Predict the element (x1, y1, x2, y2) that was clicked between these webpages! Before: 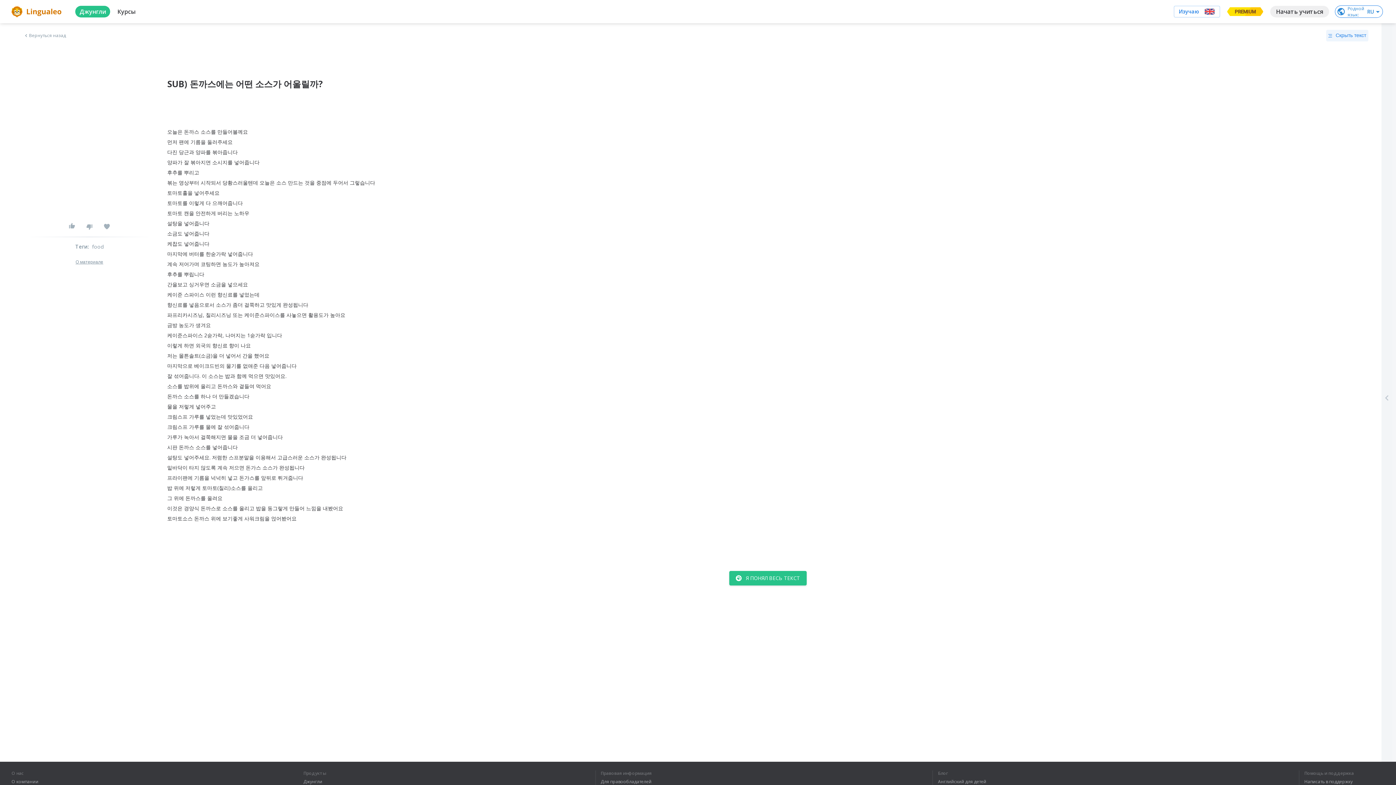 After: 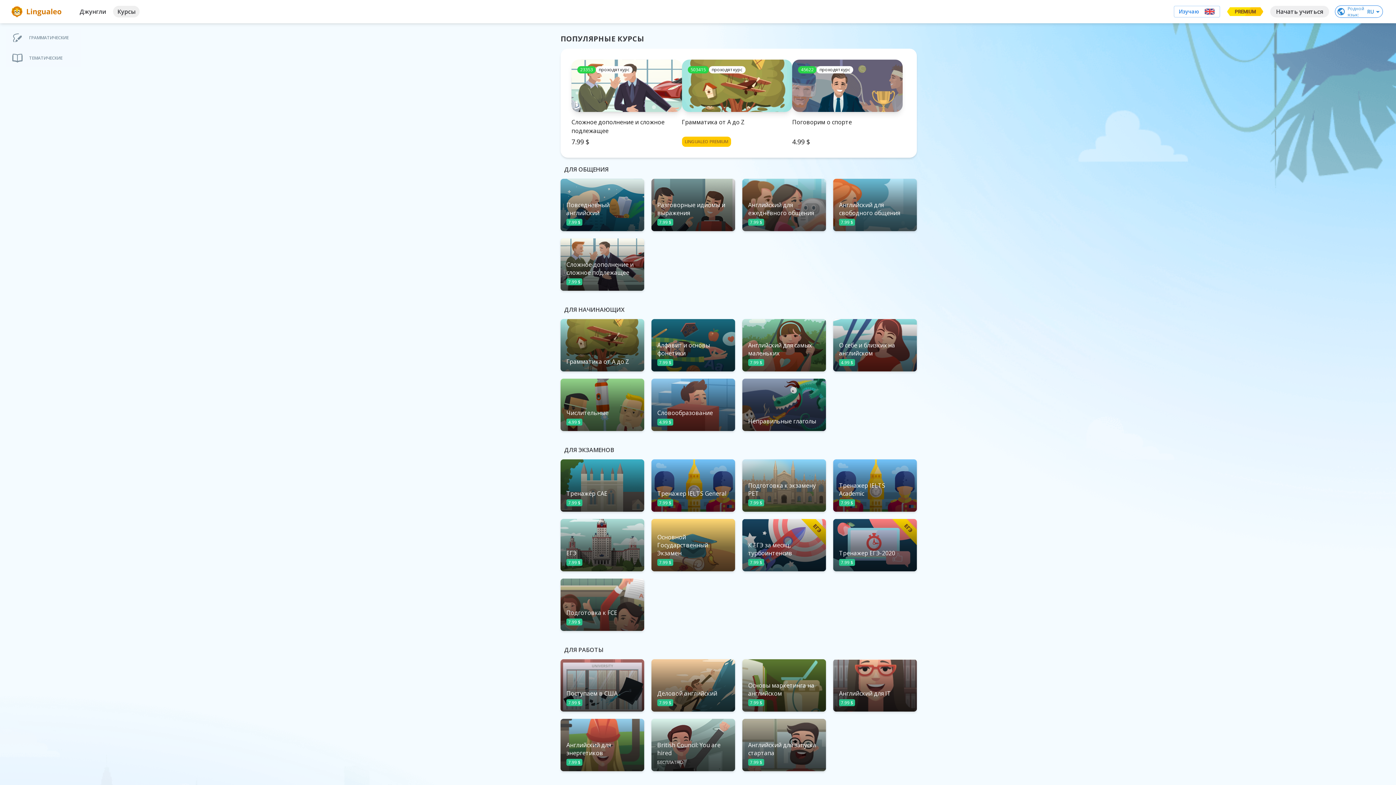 Action: bbox: (117, 5, 135, 17) label: Курсы